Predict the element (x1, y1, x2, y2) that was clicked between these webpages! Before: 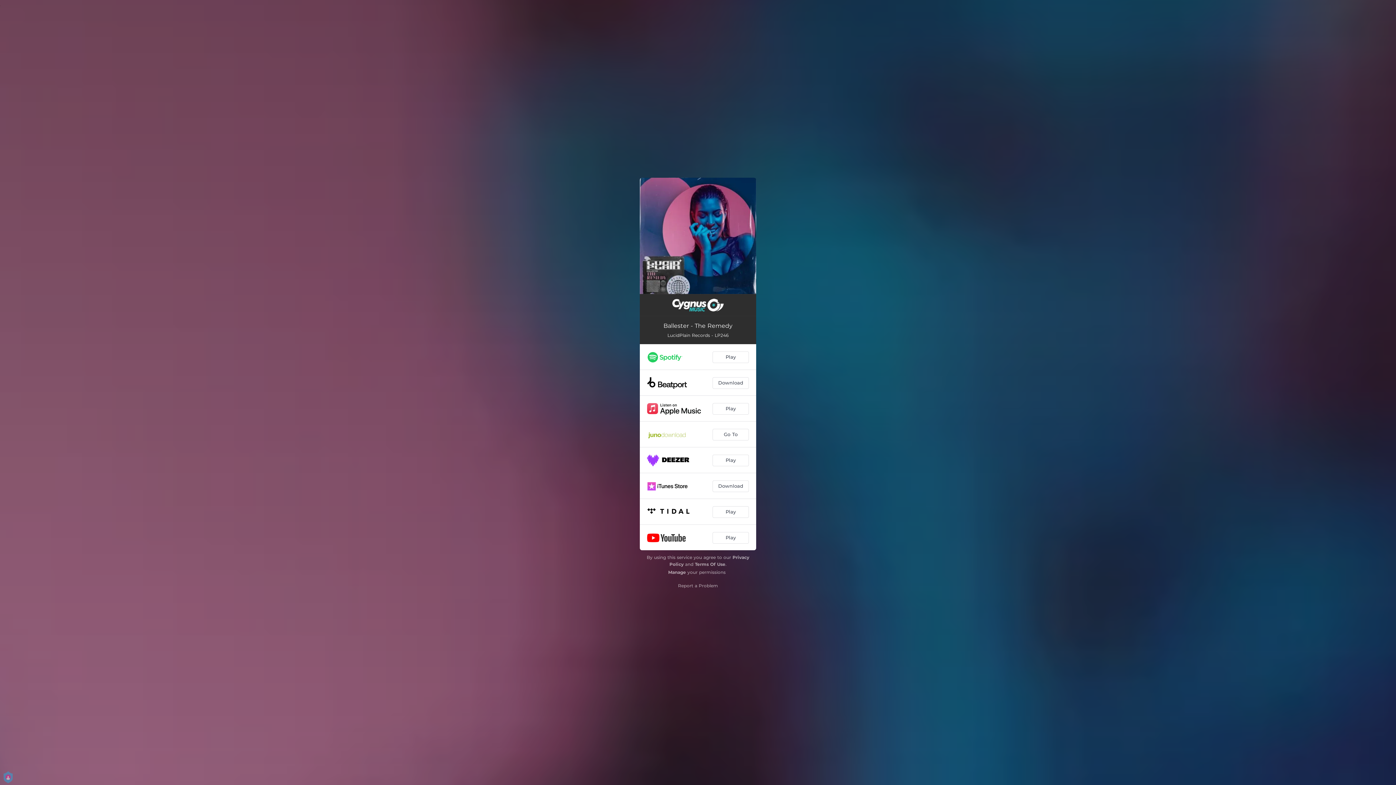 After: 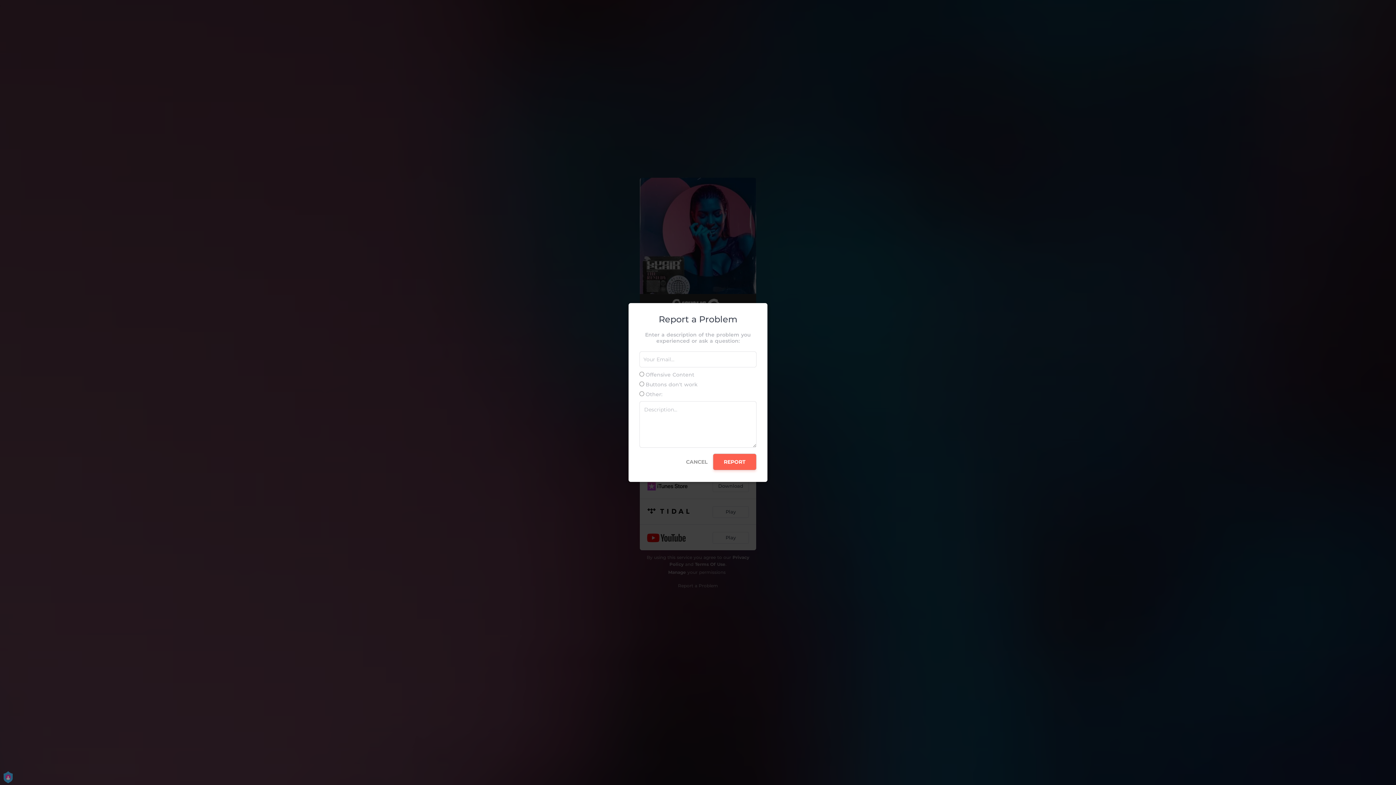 Action: label: Report a Problem bbox: (678, 583, 718, 588)